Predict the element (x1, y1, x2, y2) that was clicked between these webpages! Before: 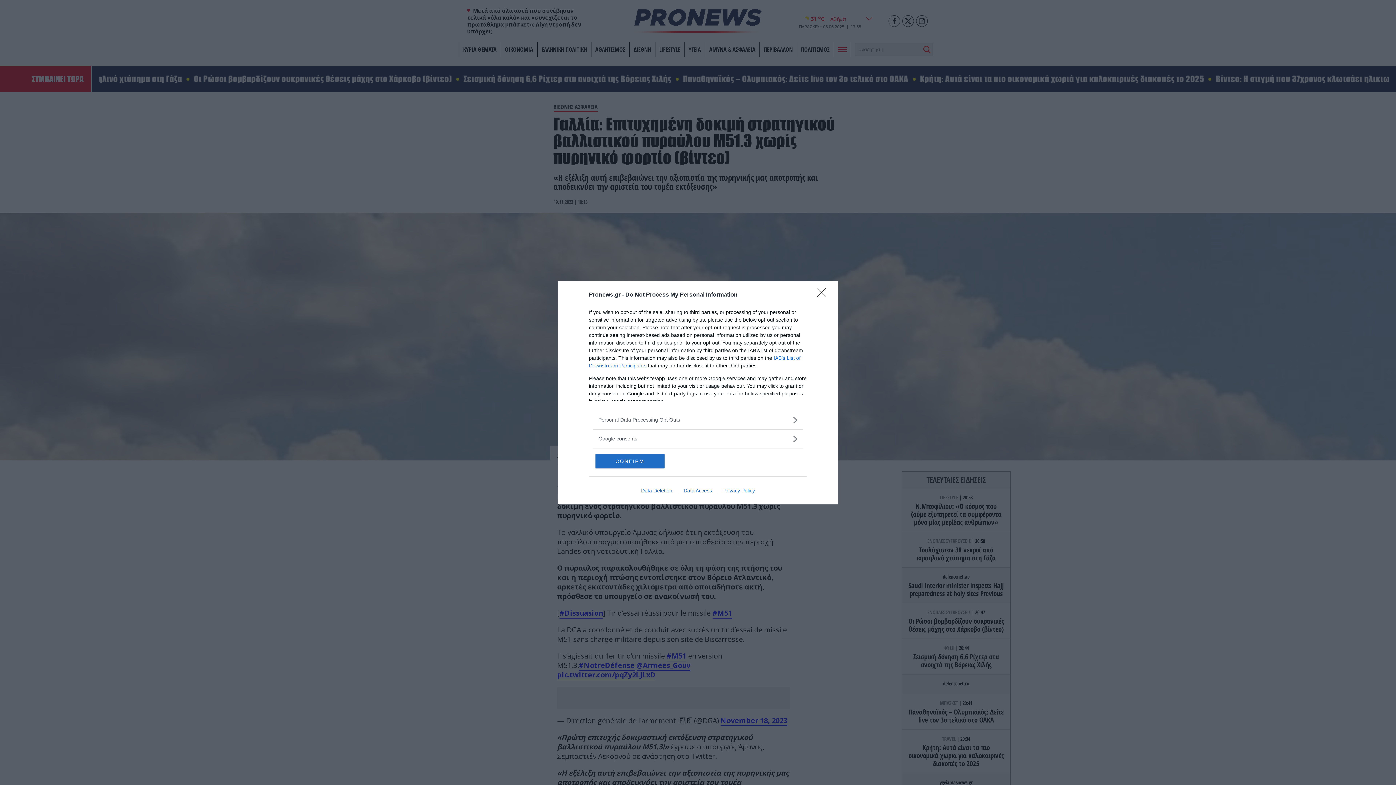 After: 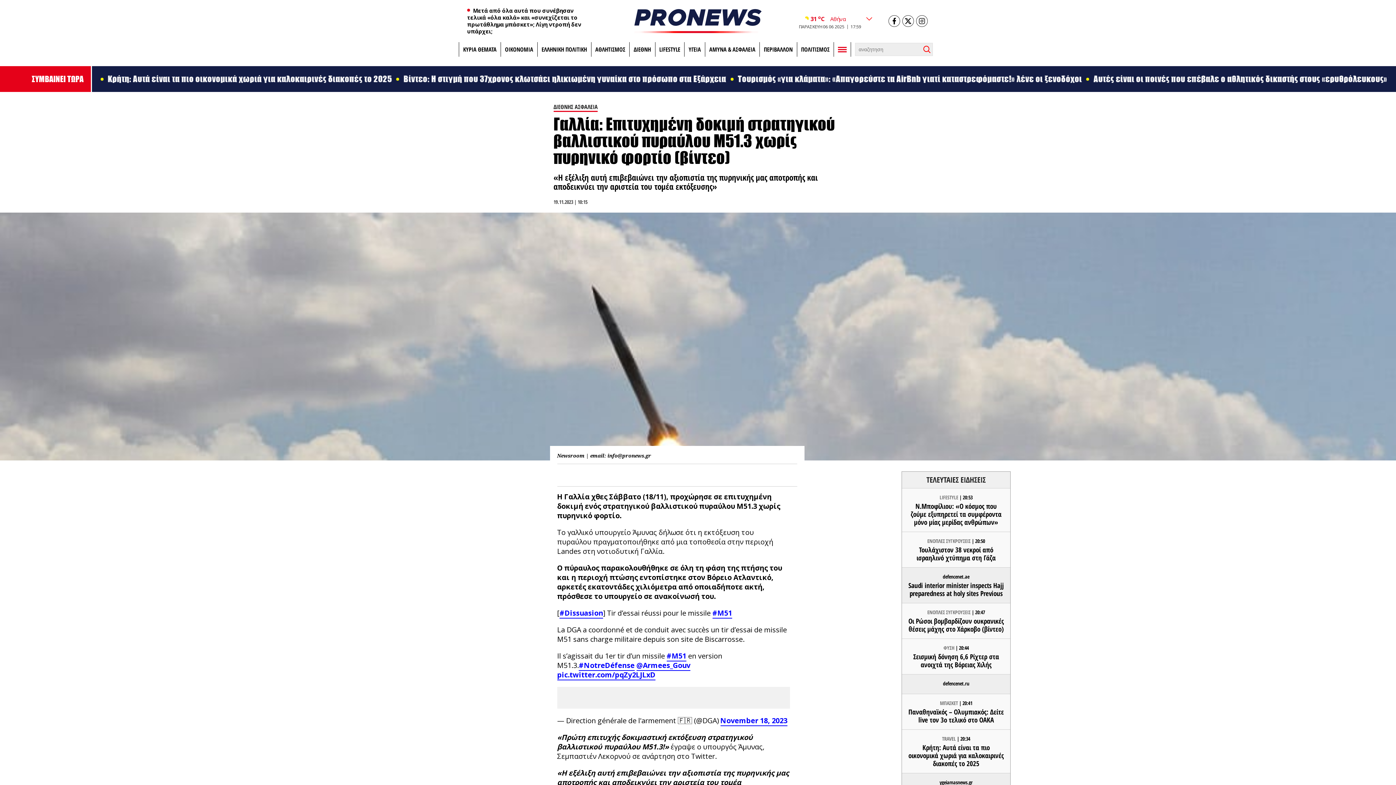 Action: bbox: (817, 288, 830, 302) label: Close